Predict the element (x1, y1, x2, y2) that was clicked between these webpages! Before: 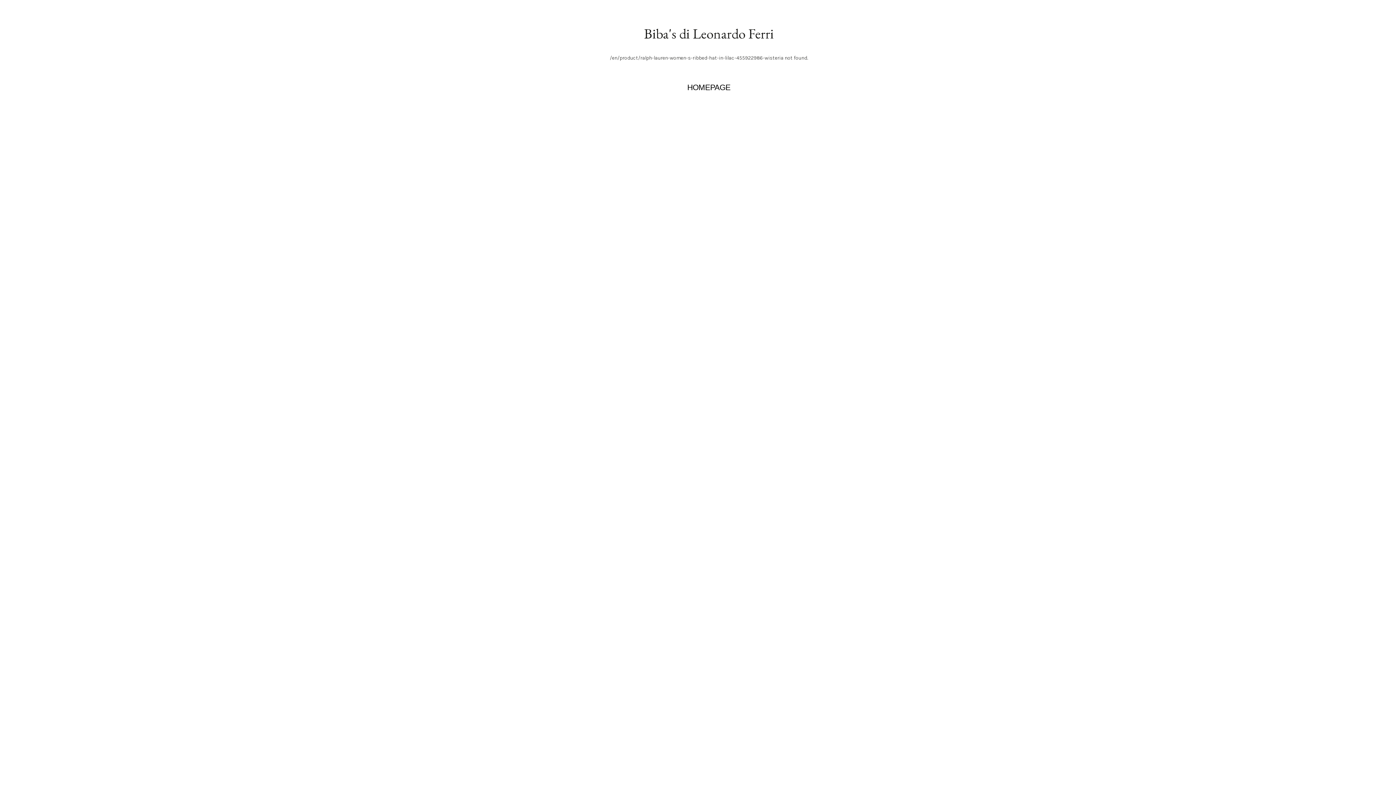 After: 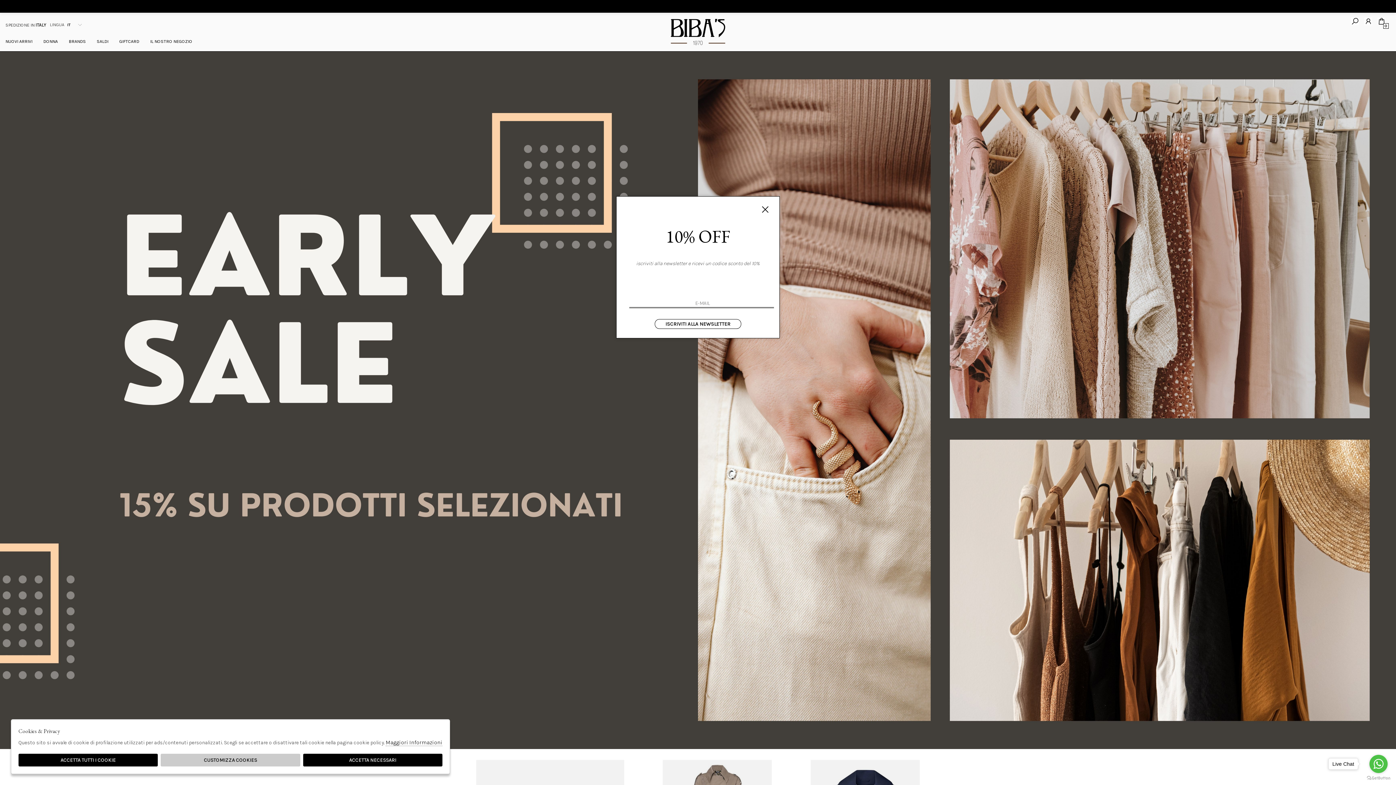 Action: bbox: (14, 79, 1403, 92) label: HOMEPAGE